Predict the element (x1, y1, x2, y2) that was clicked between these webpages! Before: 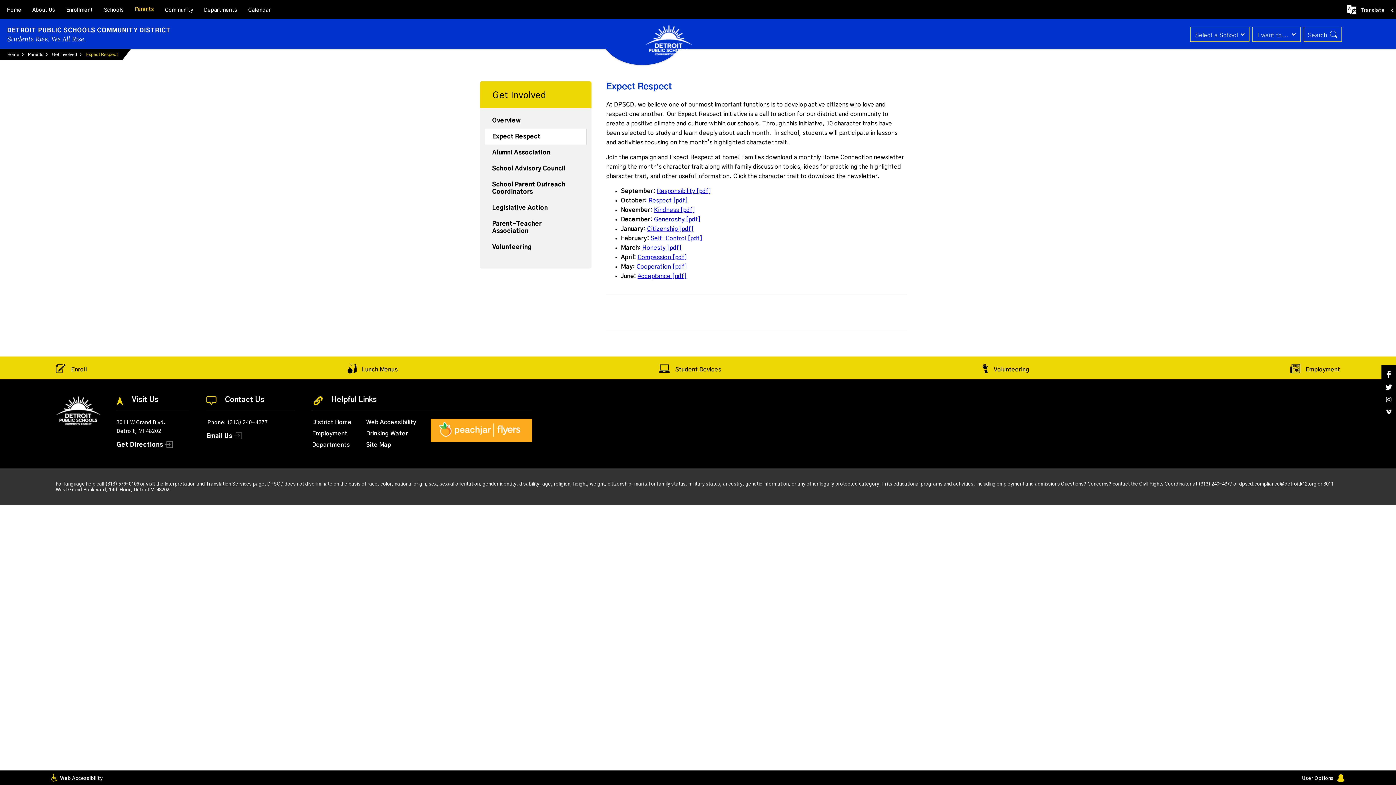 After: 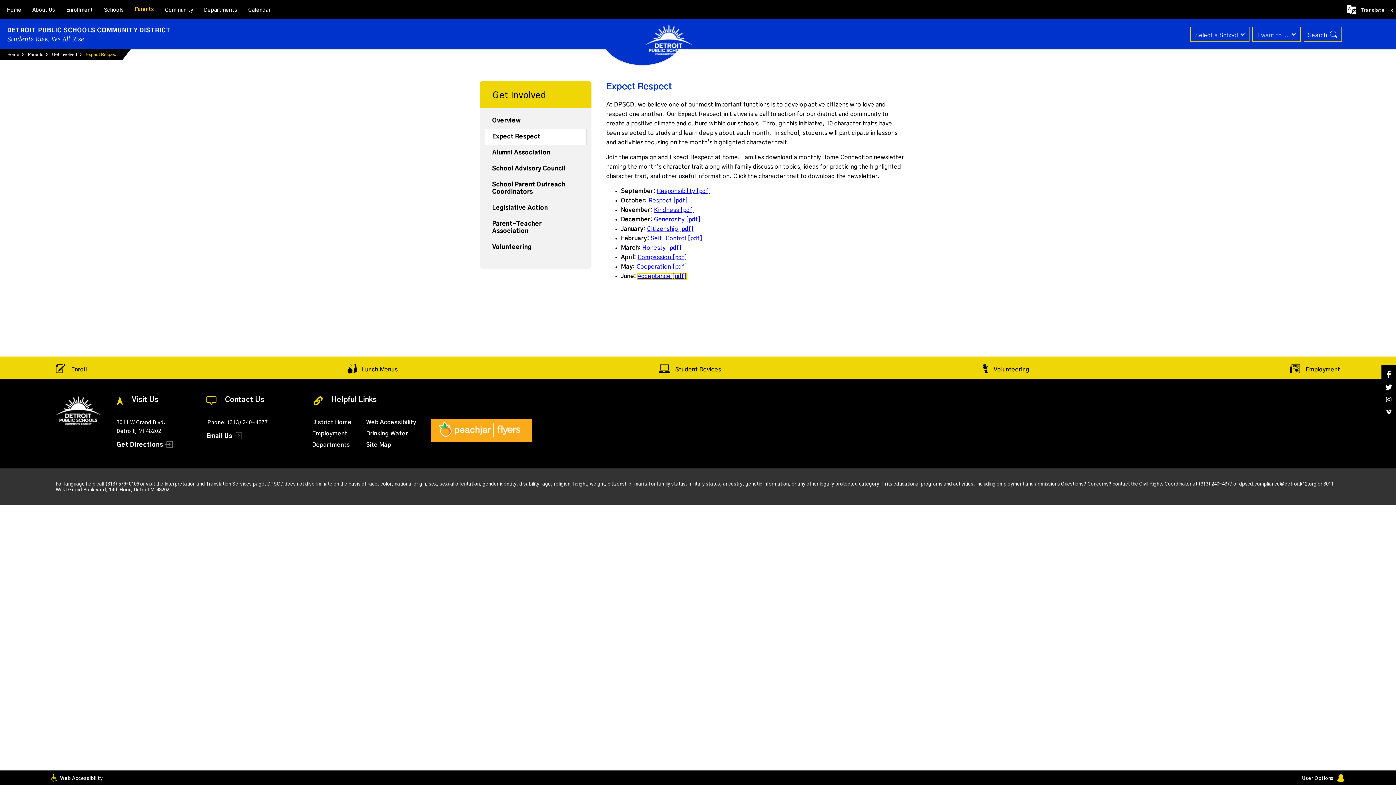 Action: label: Acceptance [pdf] bbox: (637, 273, 686, 279)